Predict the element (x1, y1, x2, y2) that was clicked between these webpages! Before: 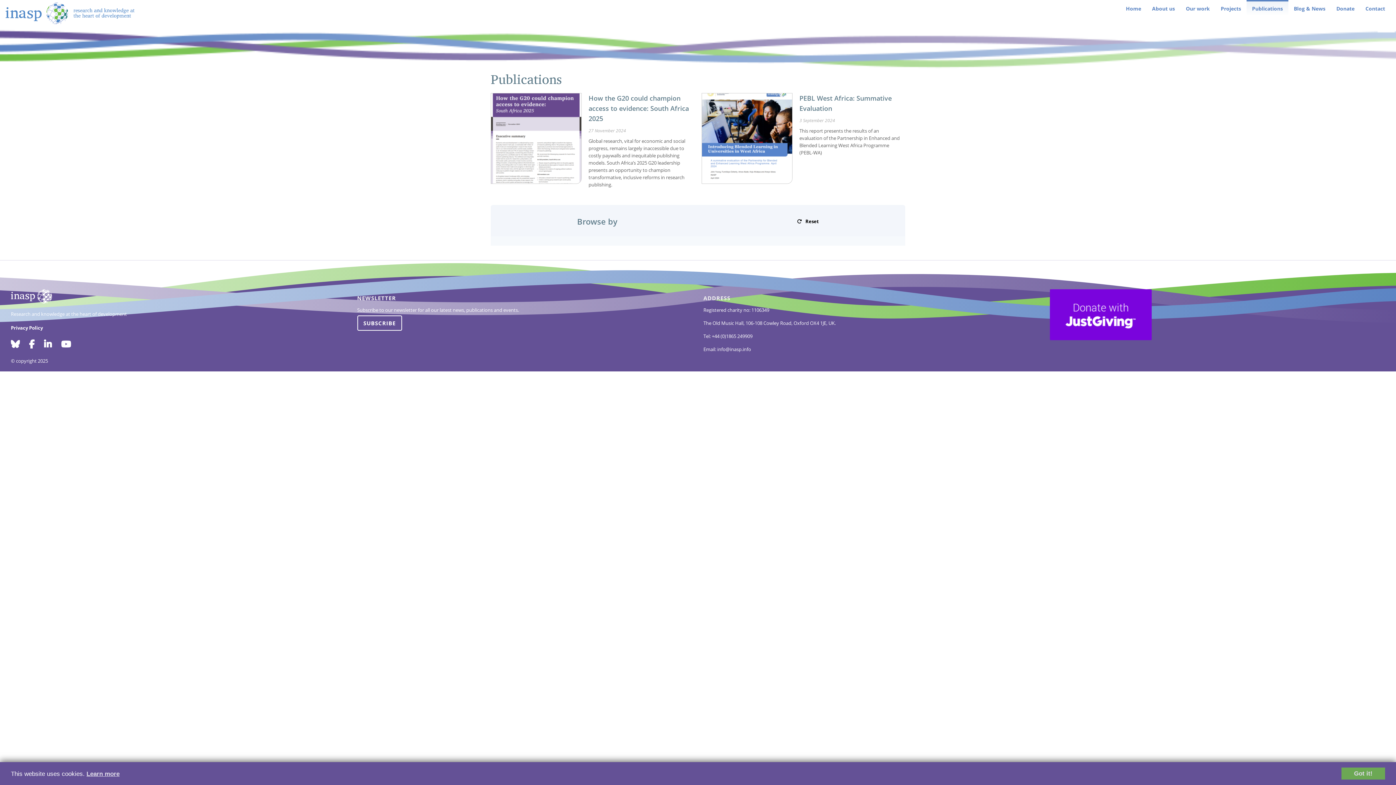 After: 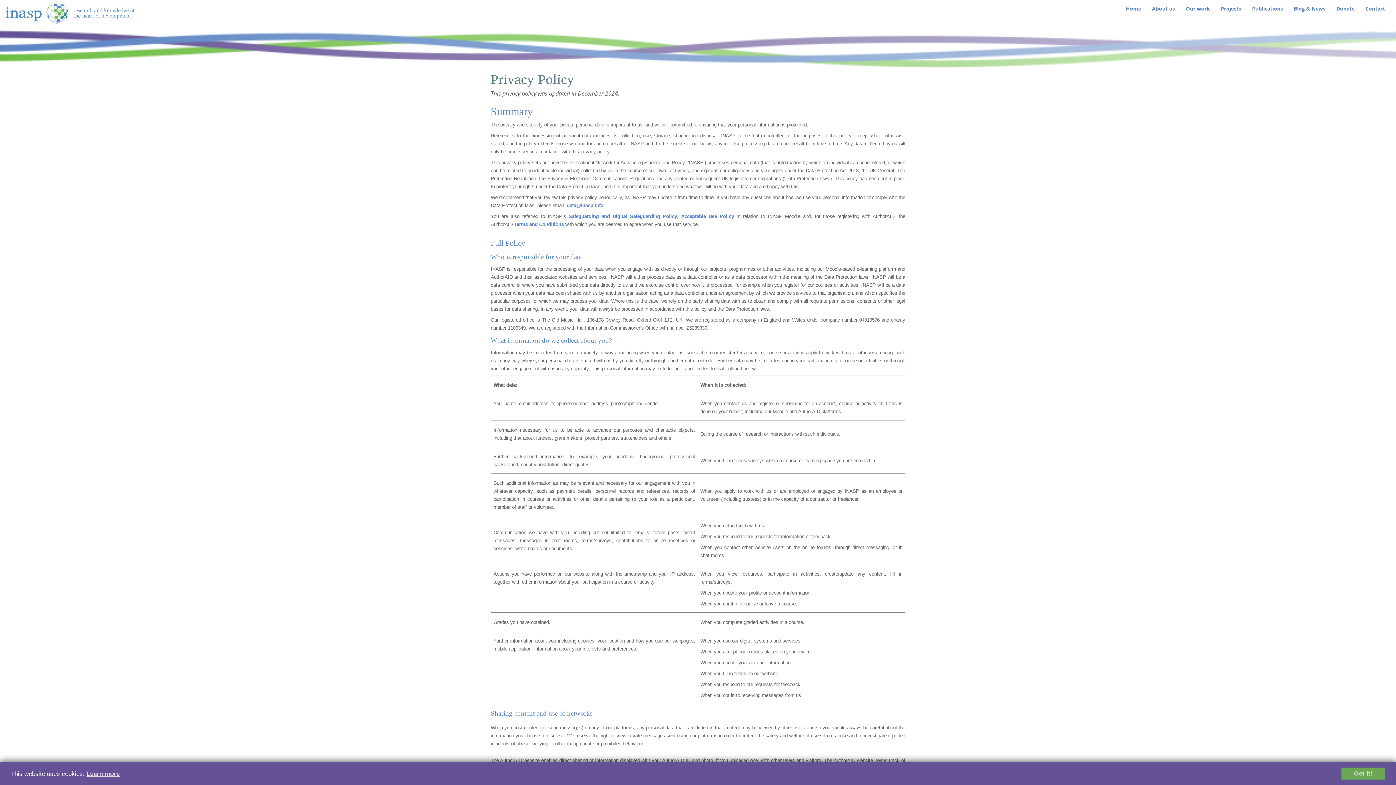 Action: bbox: (86, 770, 119, 777) label: Learn more